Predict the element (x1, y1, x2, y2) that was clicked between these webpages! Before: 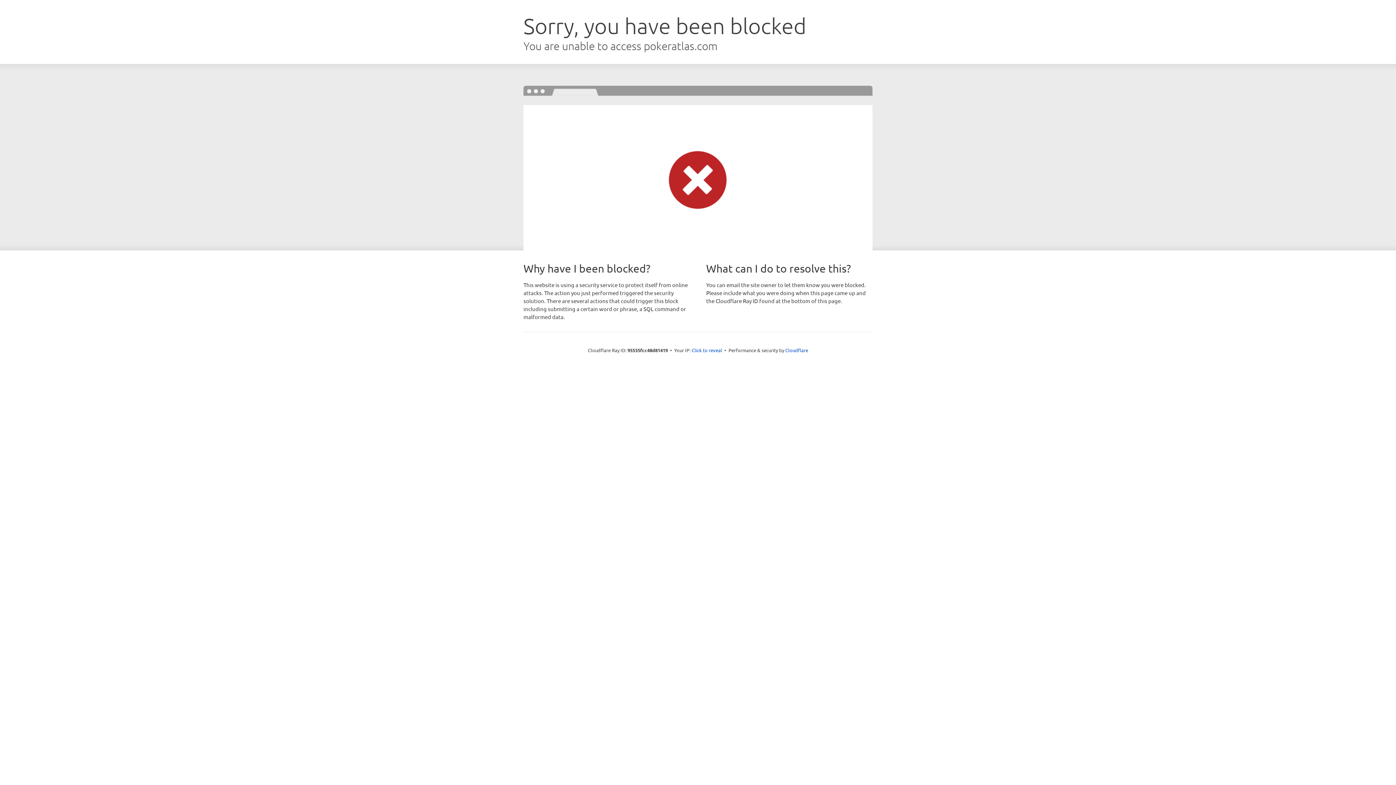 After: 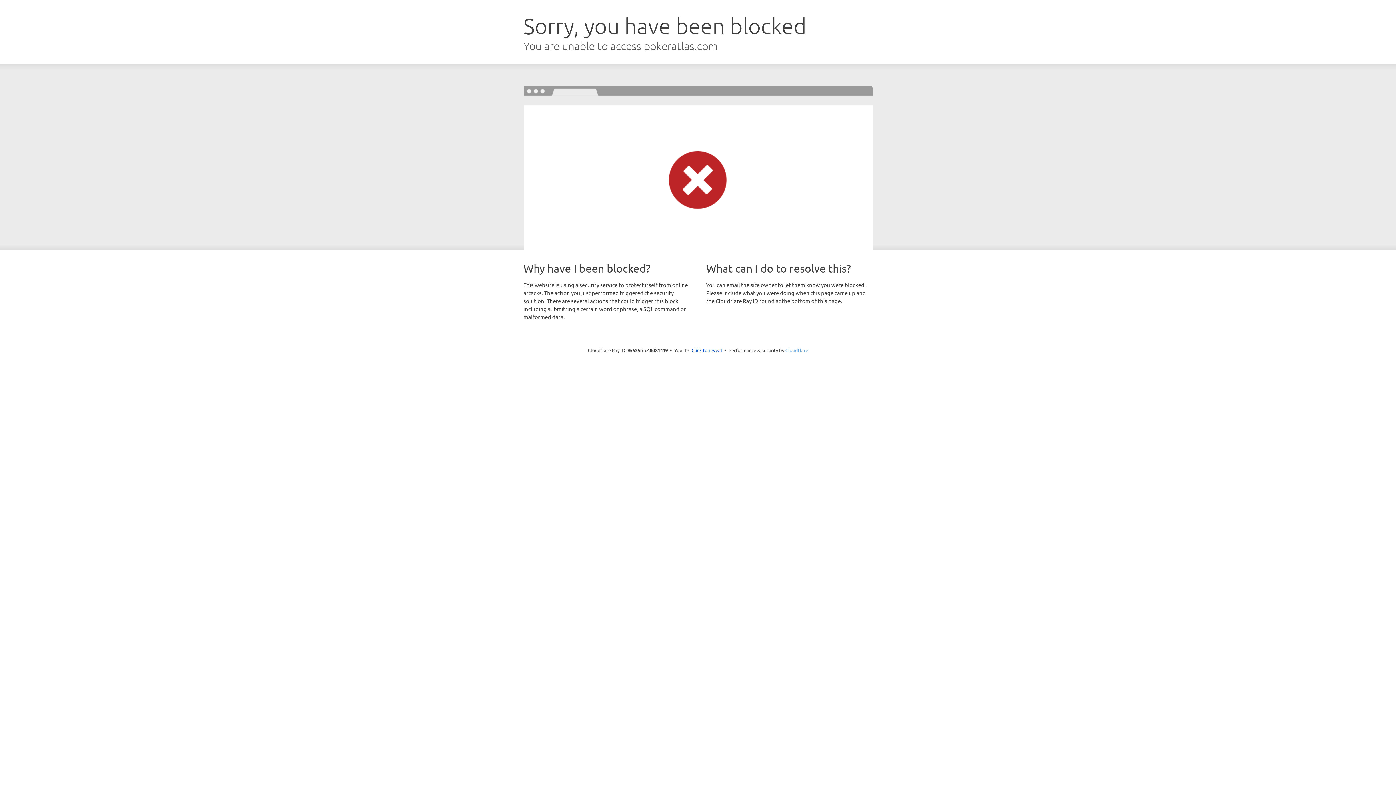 Action: bbox: (785, 347, 808, 353) label: Cloudflare